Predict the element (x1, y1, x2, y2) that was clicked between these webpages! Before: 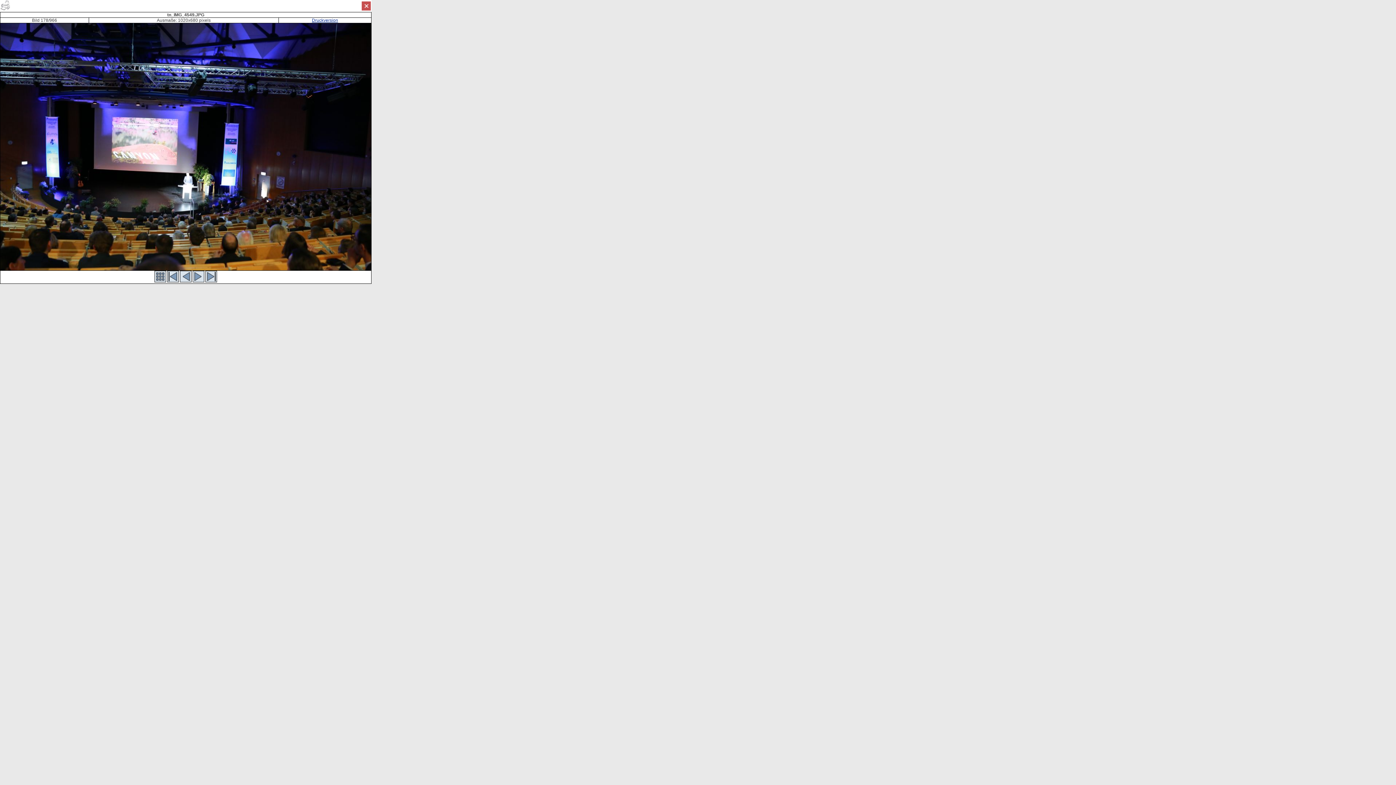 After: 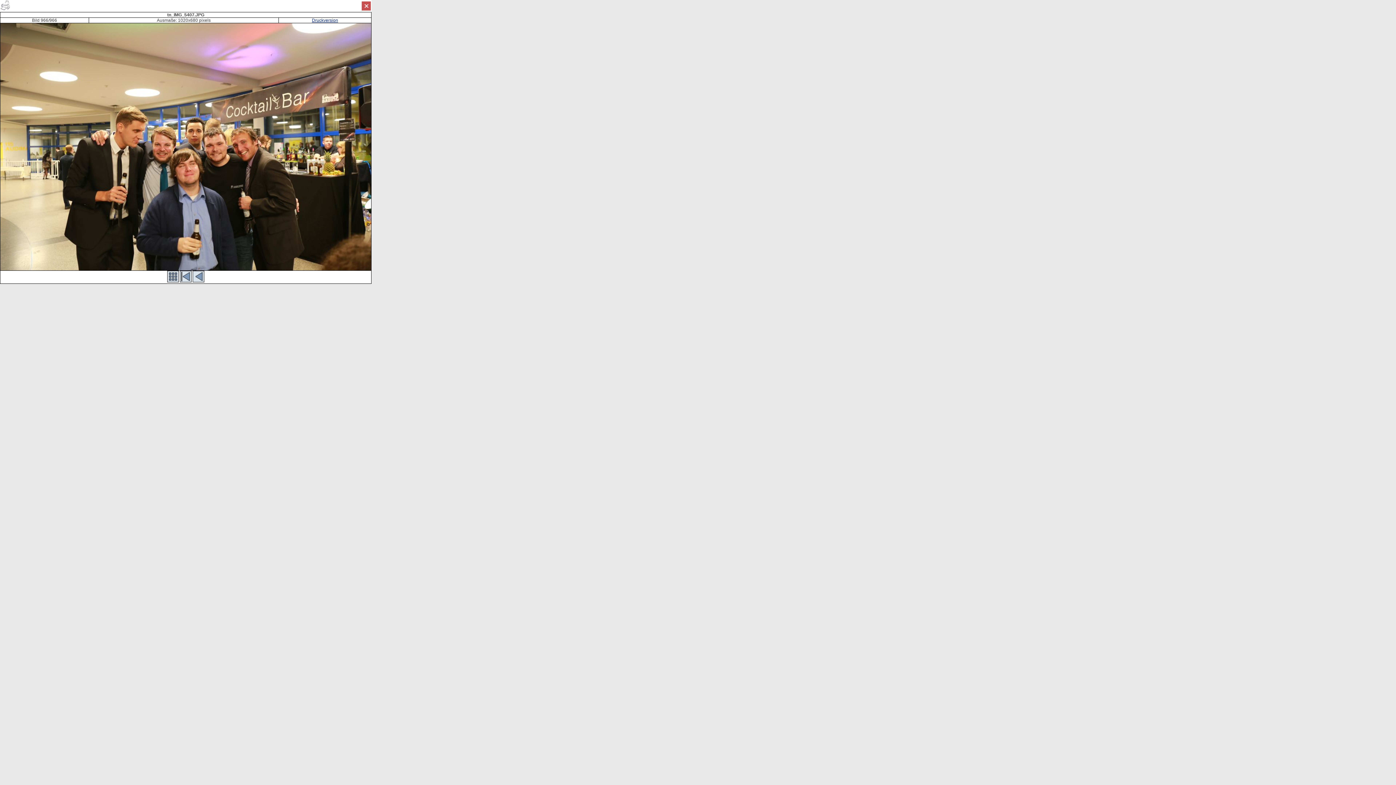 Action: bbox: (205, 278, 217, 283)